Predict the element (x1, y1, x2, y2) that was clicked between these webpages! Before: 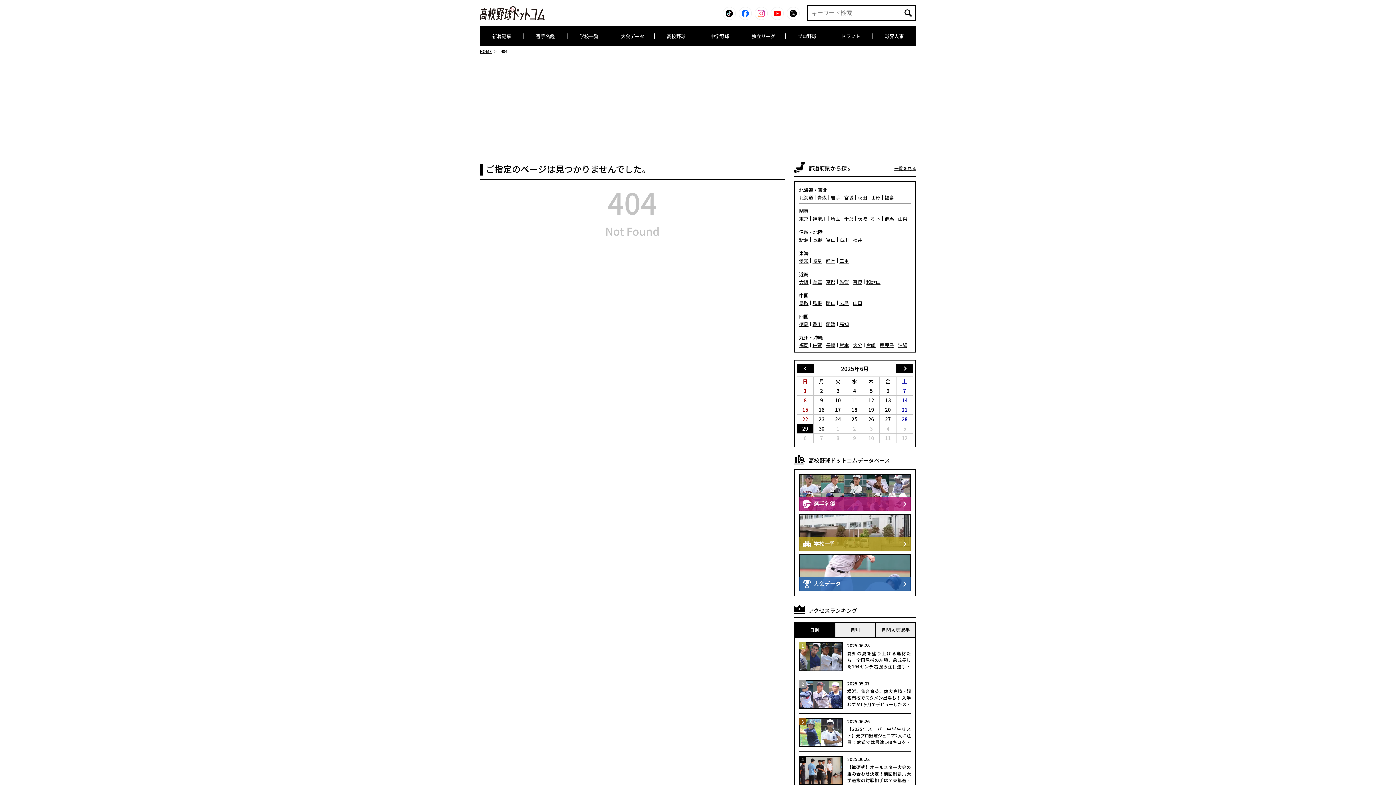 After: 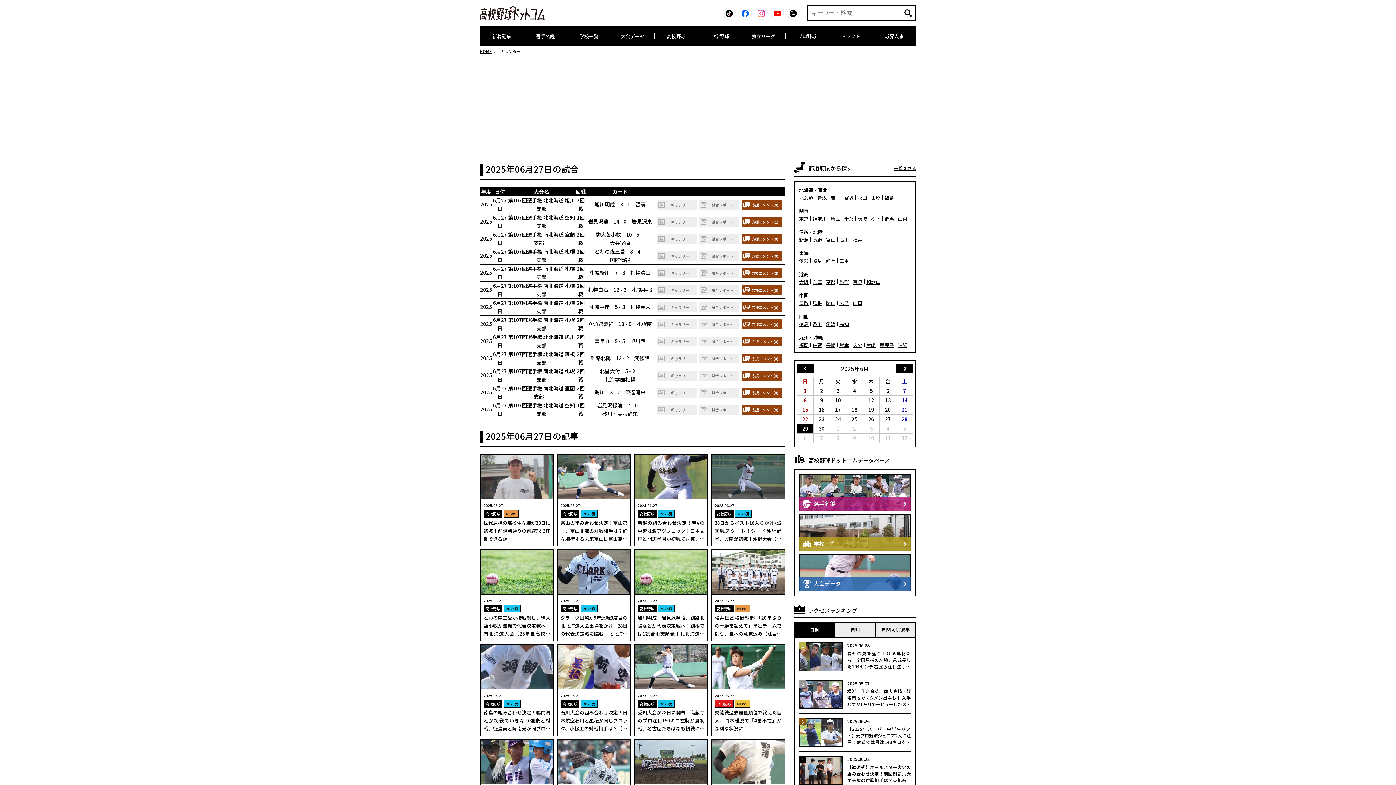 Action: bbox: (863, 414, 879, 423) label: 26